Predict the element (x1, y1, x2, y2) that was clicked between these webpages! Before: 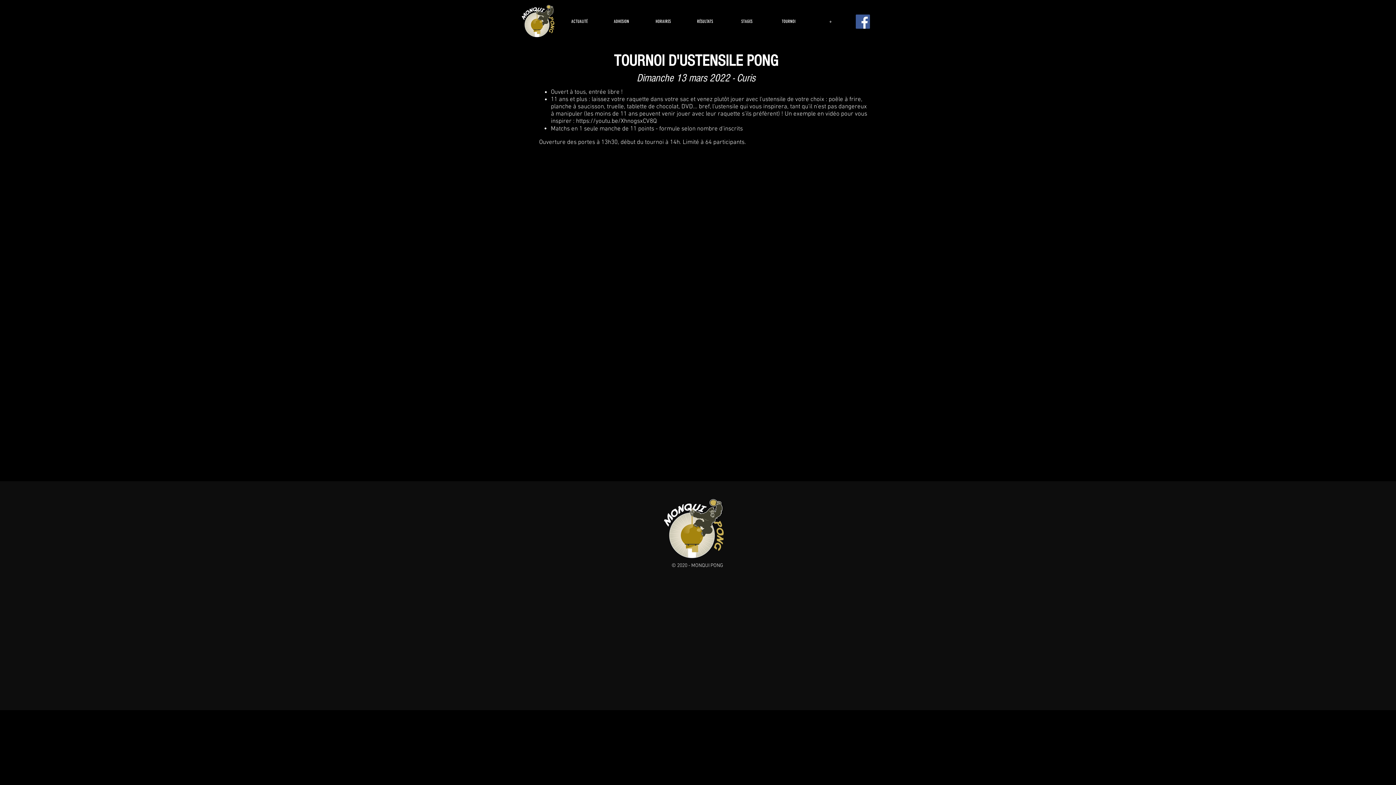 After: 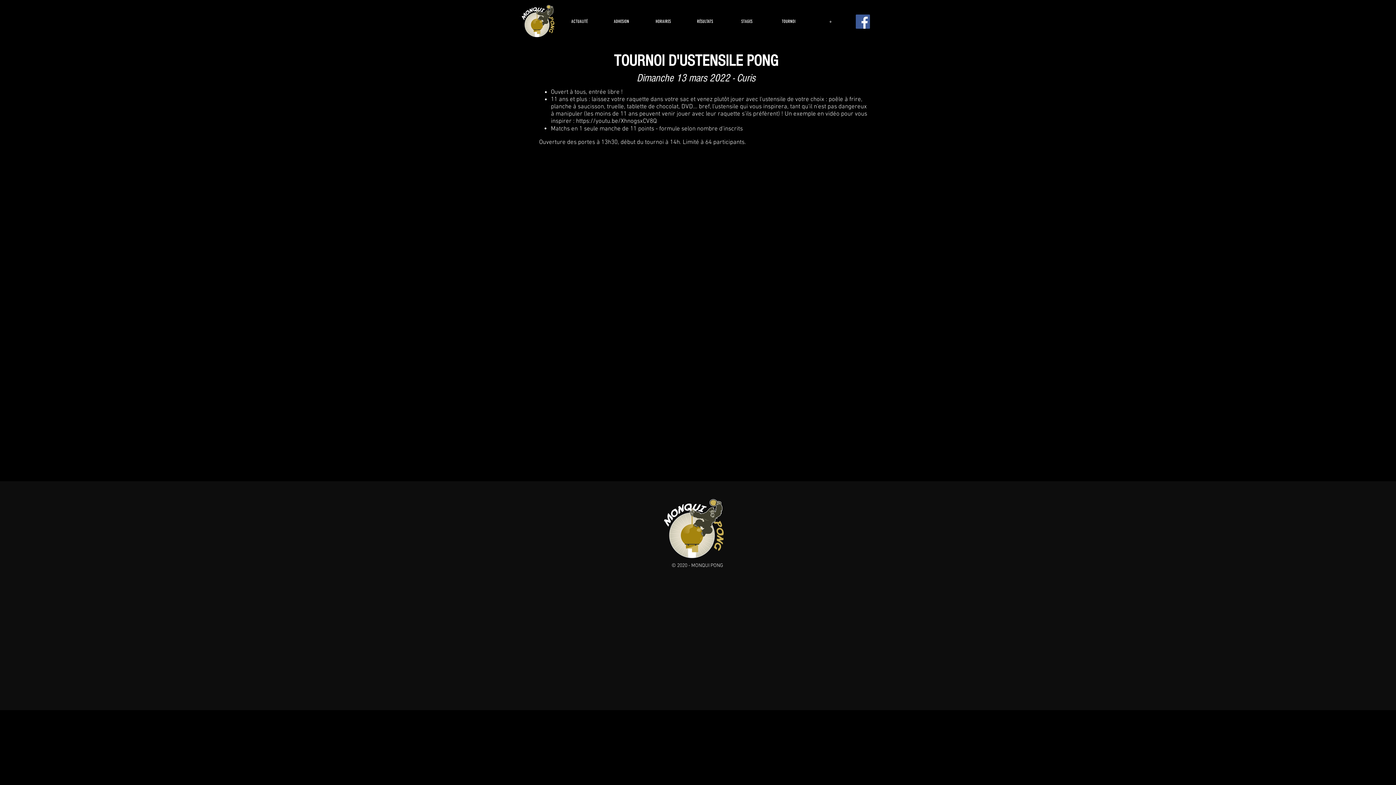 Action: bbox: (856, 14, 870, 28) label: Facebook Social Icon